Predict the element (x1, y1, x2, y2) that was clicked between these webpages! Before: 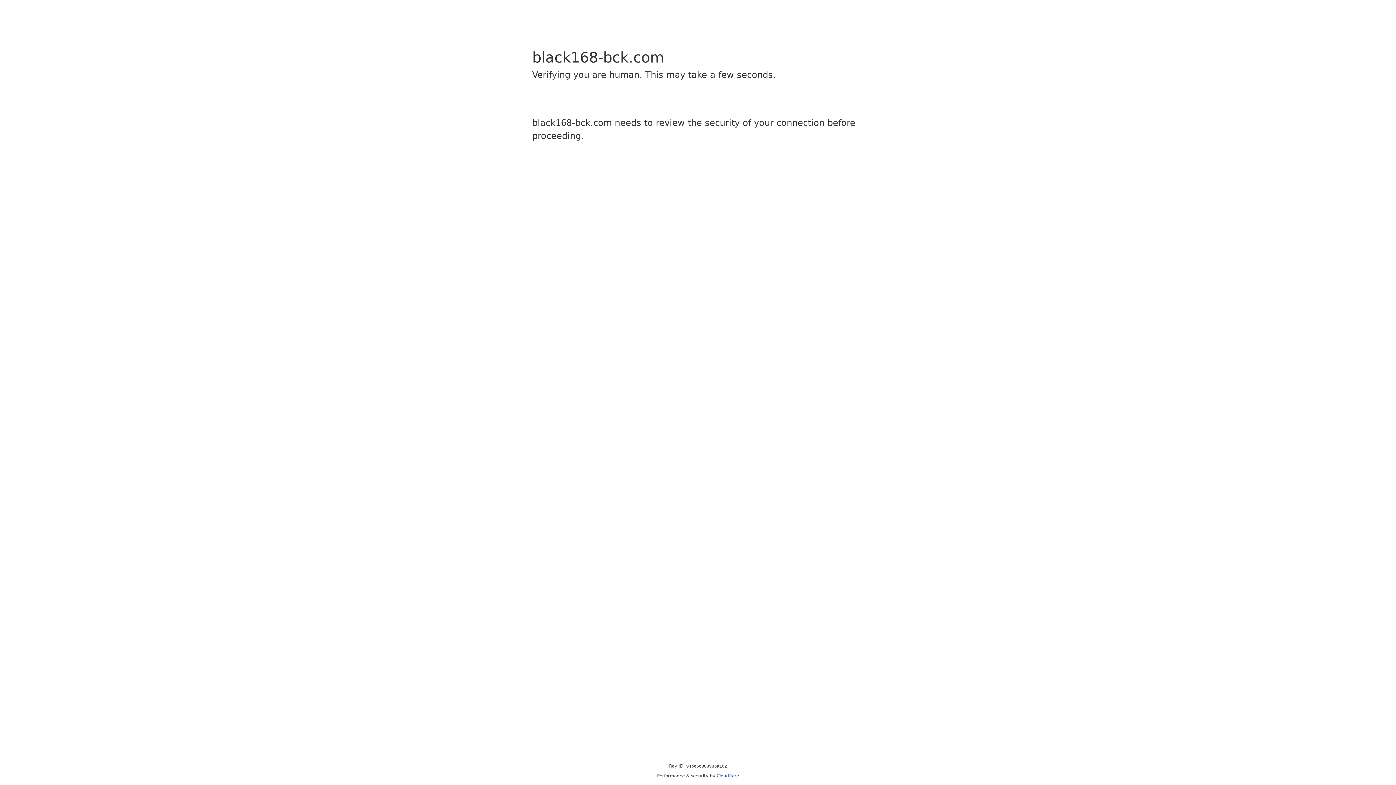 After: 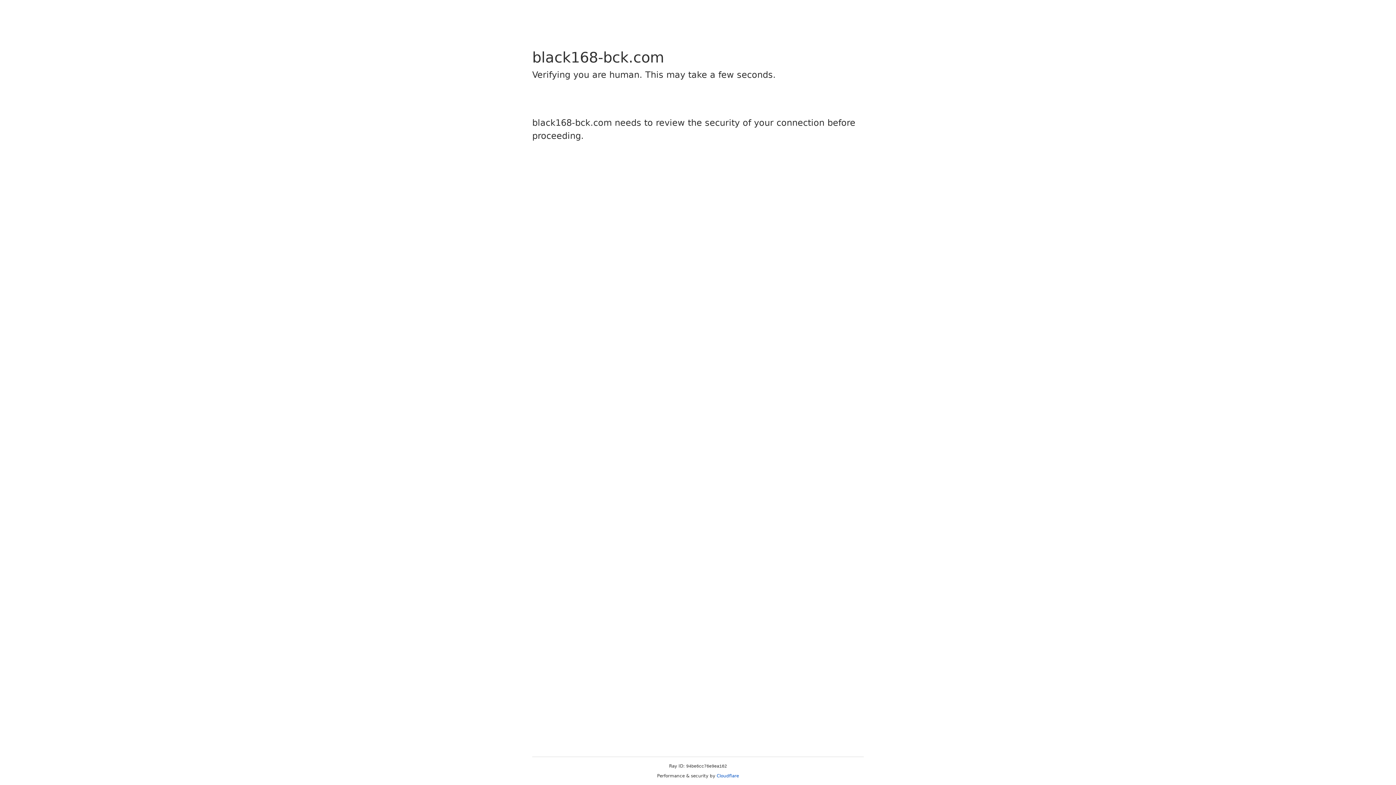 Action: label: Cloudflare bbox: (716, 773, 739, 778)